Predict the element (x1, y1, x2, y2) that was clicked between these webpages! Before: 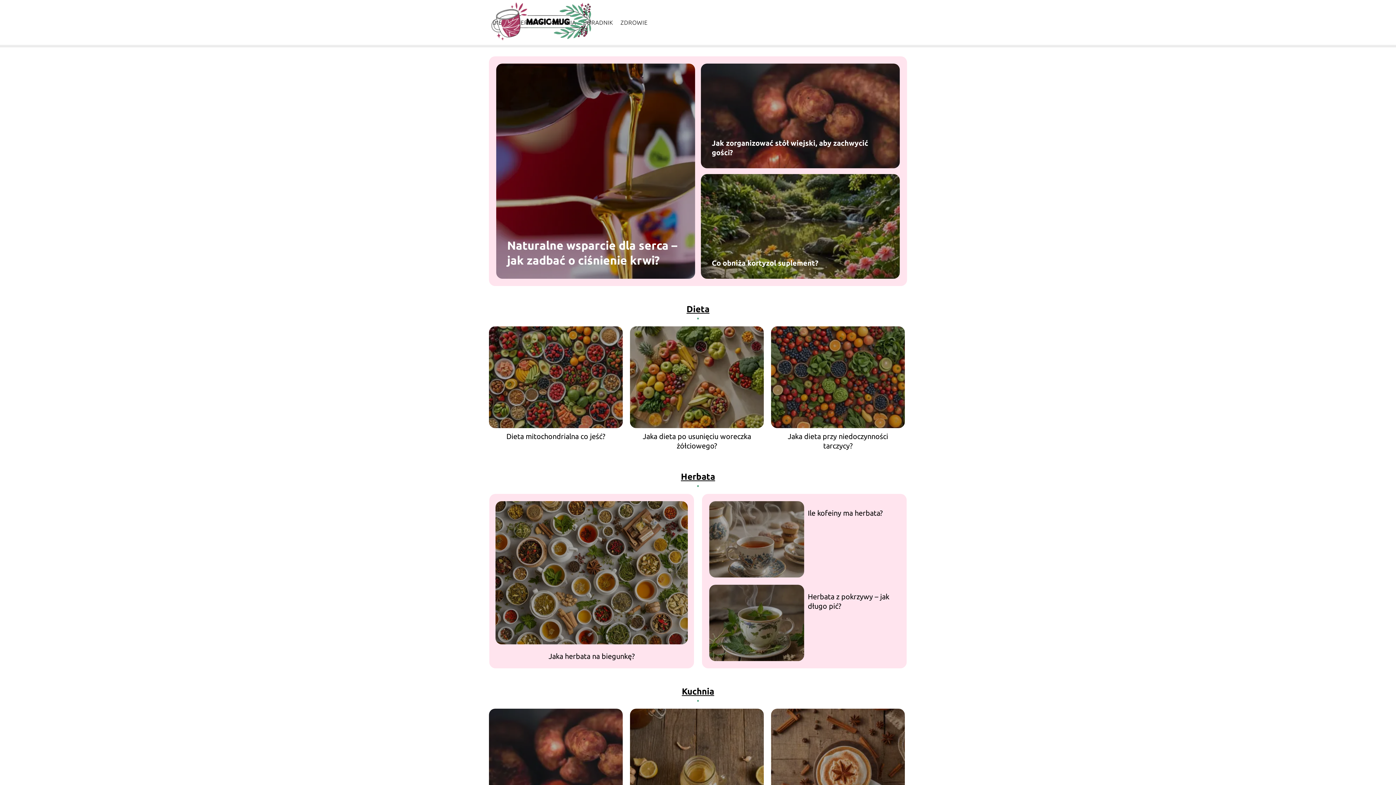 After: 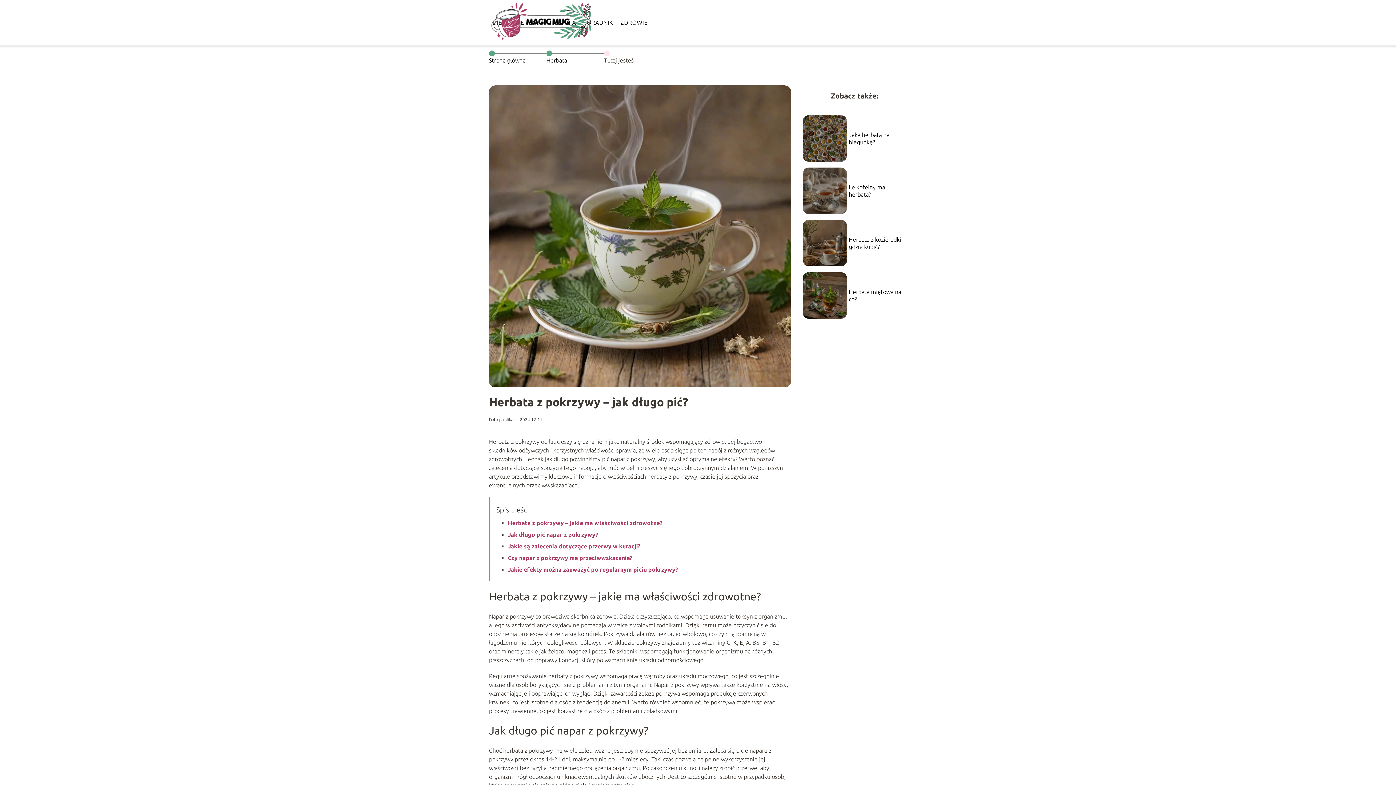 Action: bbox: (709, 585, 804, 661)